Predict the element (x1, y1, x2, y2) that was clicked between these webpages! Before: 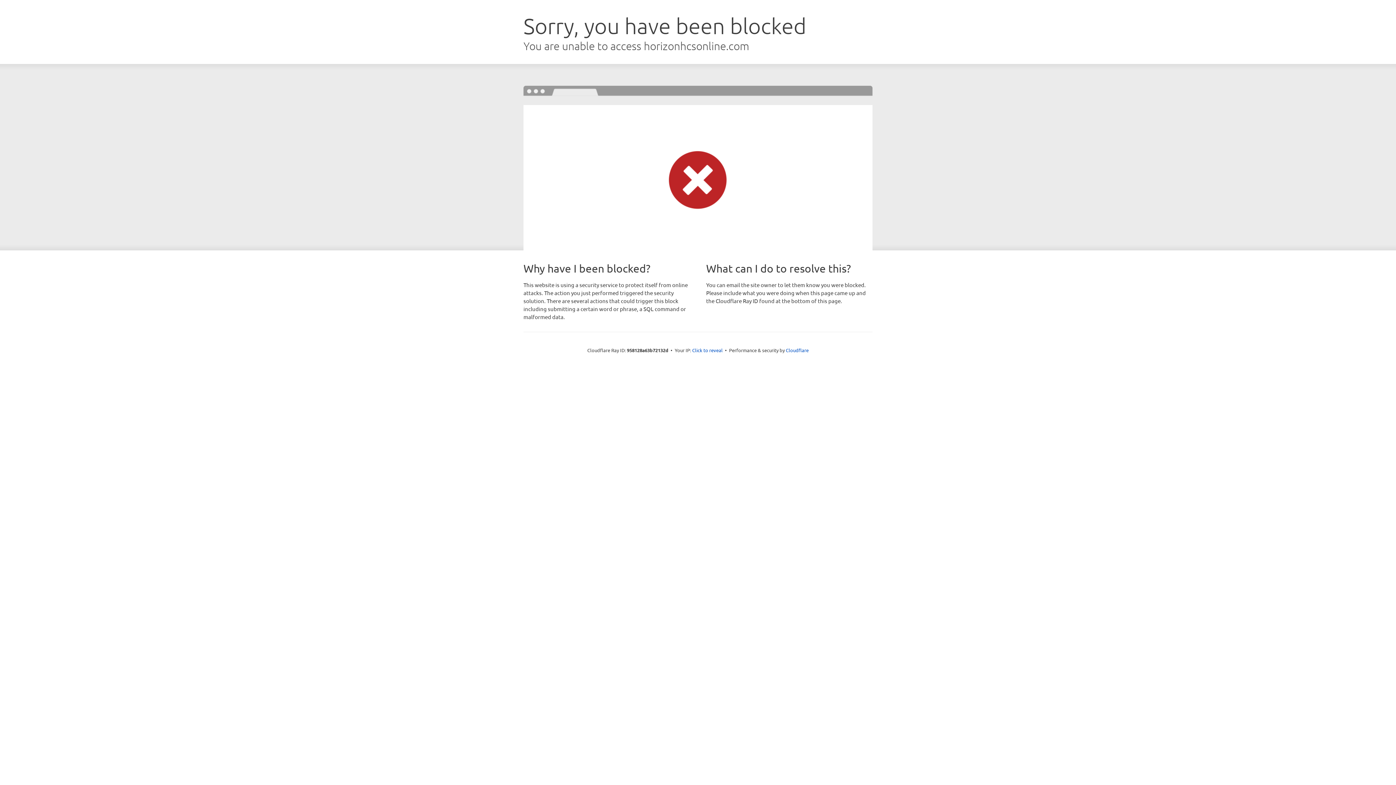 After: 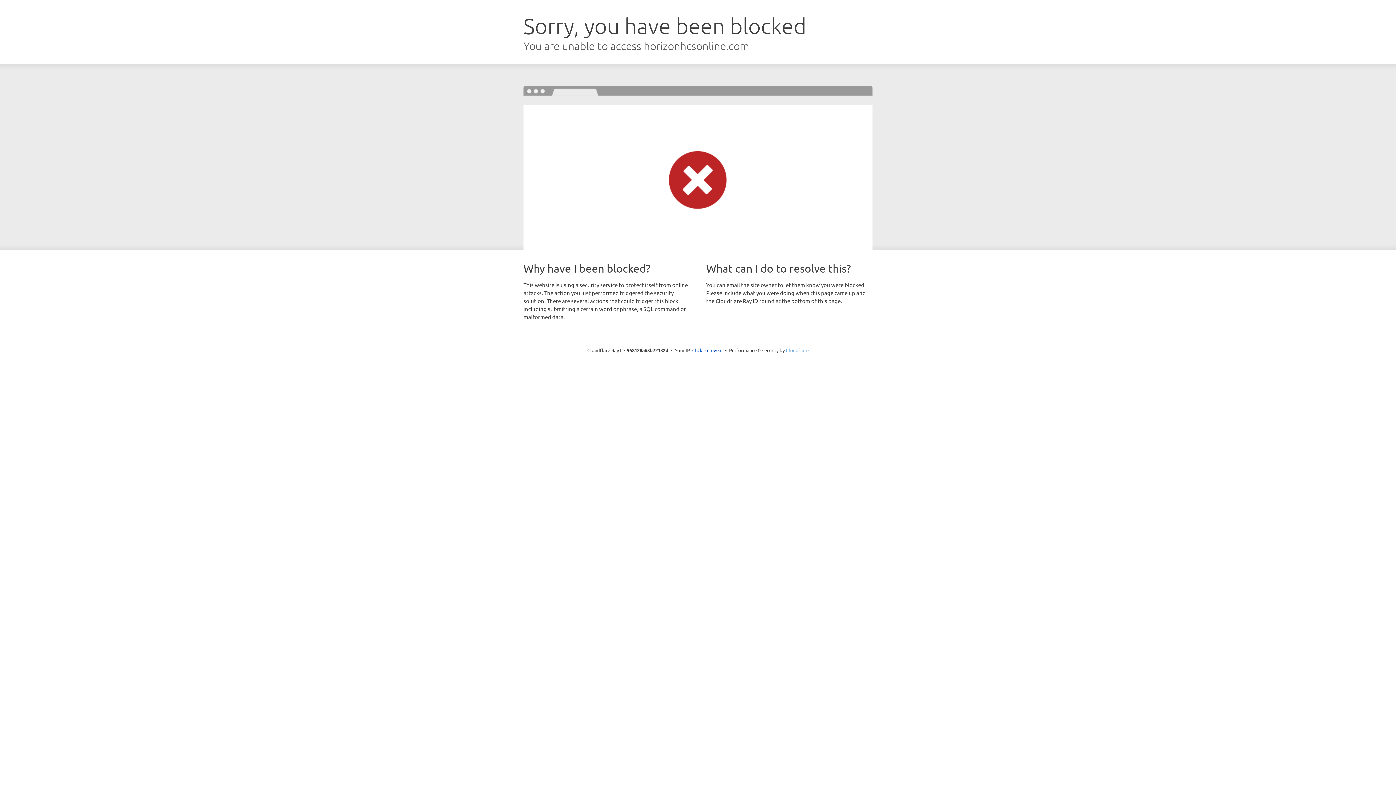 Action: label: Cloudflare bbox: (786, 347, 808, 353)